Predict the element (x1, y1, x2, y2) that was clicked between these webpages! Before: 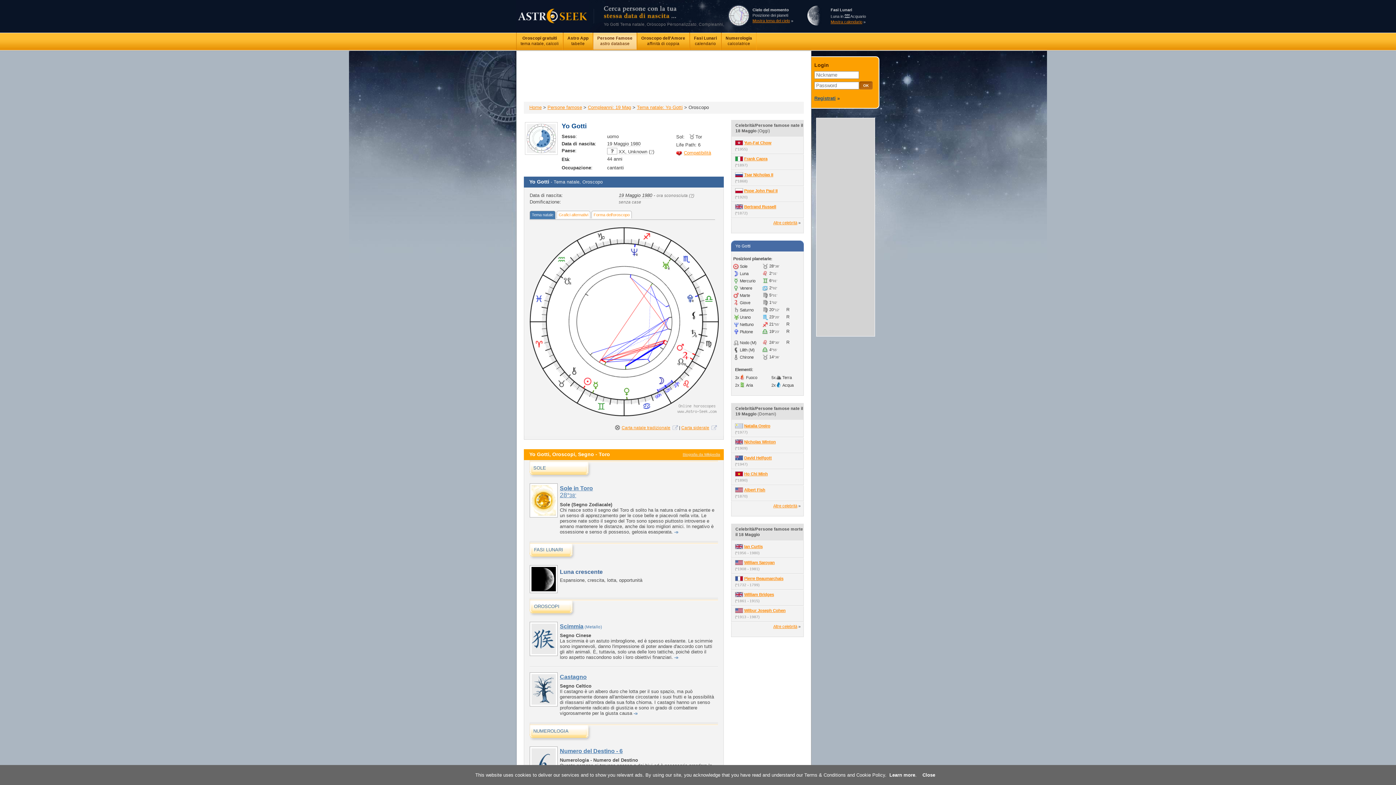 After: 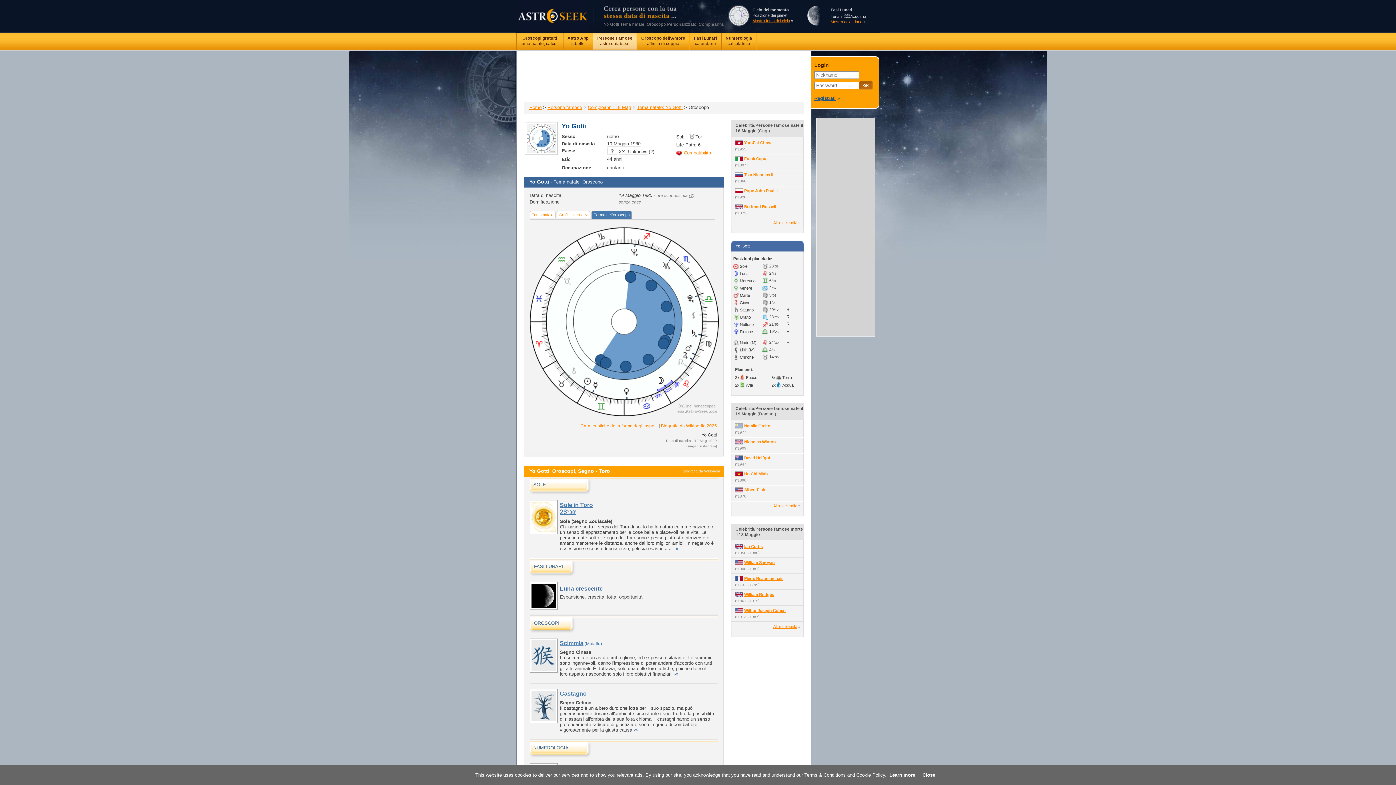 Action: label: Forma dell'oroscopo bbox: (591, 210, 632, 218)